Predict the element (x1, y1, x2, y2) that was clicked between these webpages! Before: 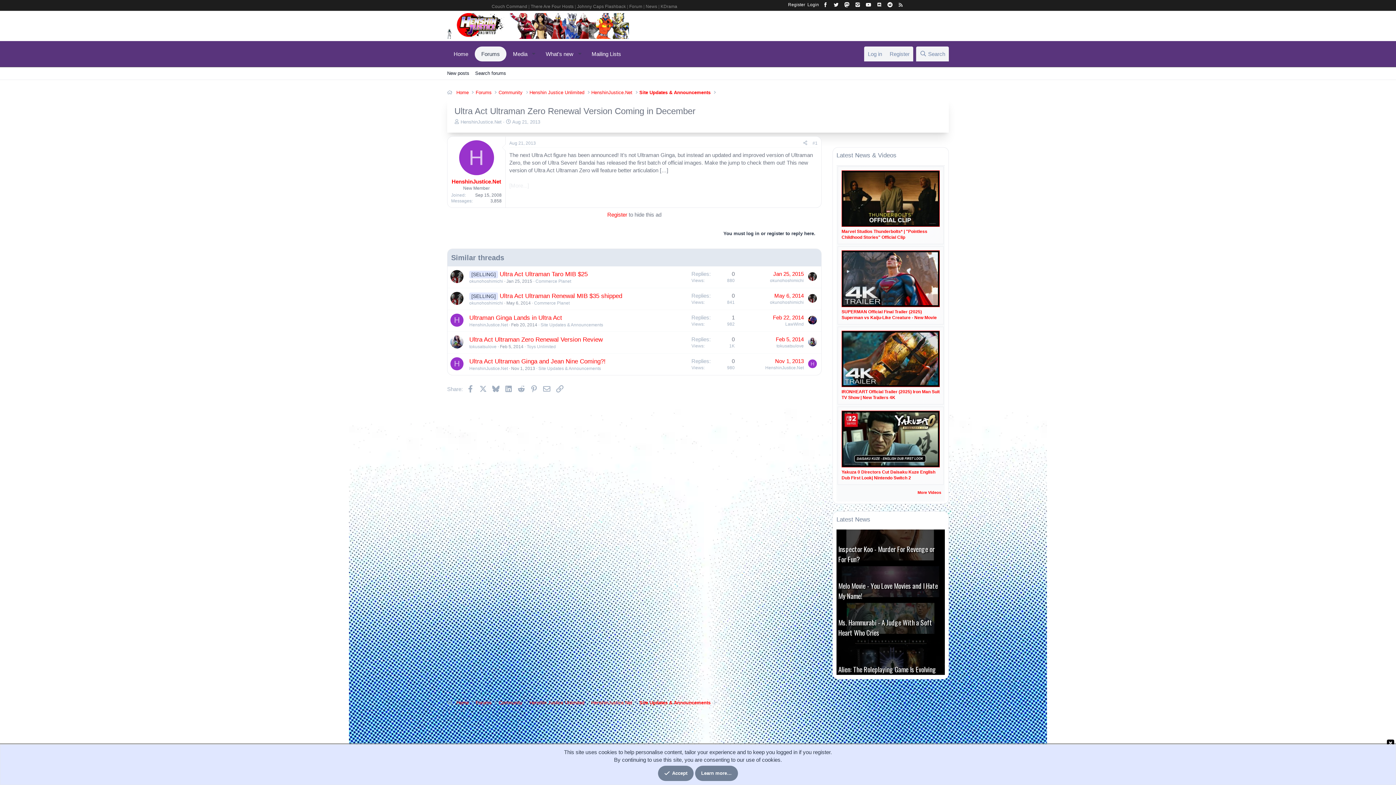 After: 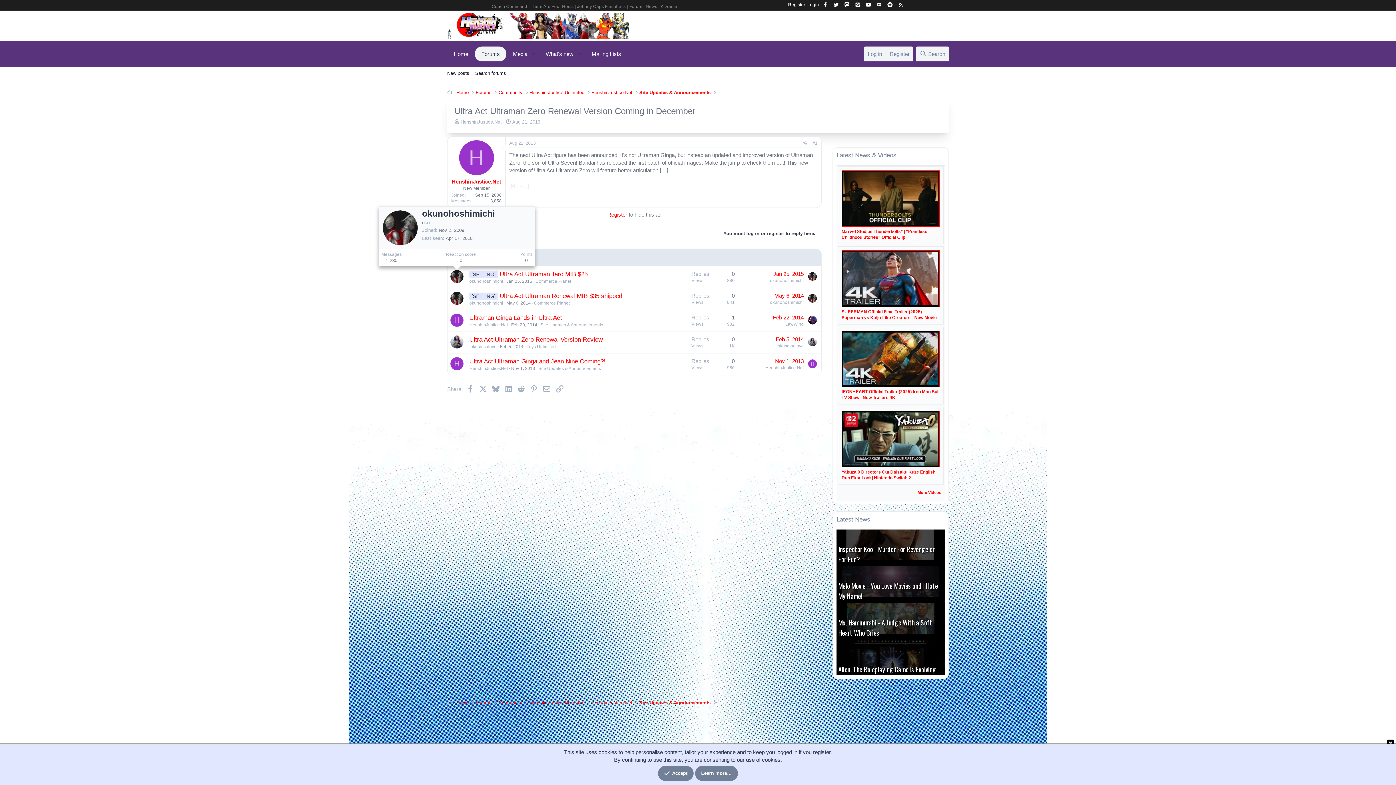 Action: bbox: (450, 270, 463, 283)